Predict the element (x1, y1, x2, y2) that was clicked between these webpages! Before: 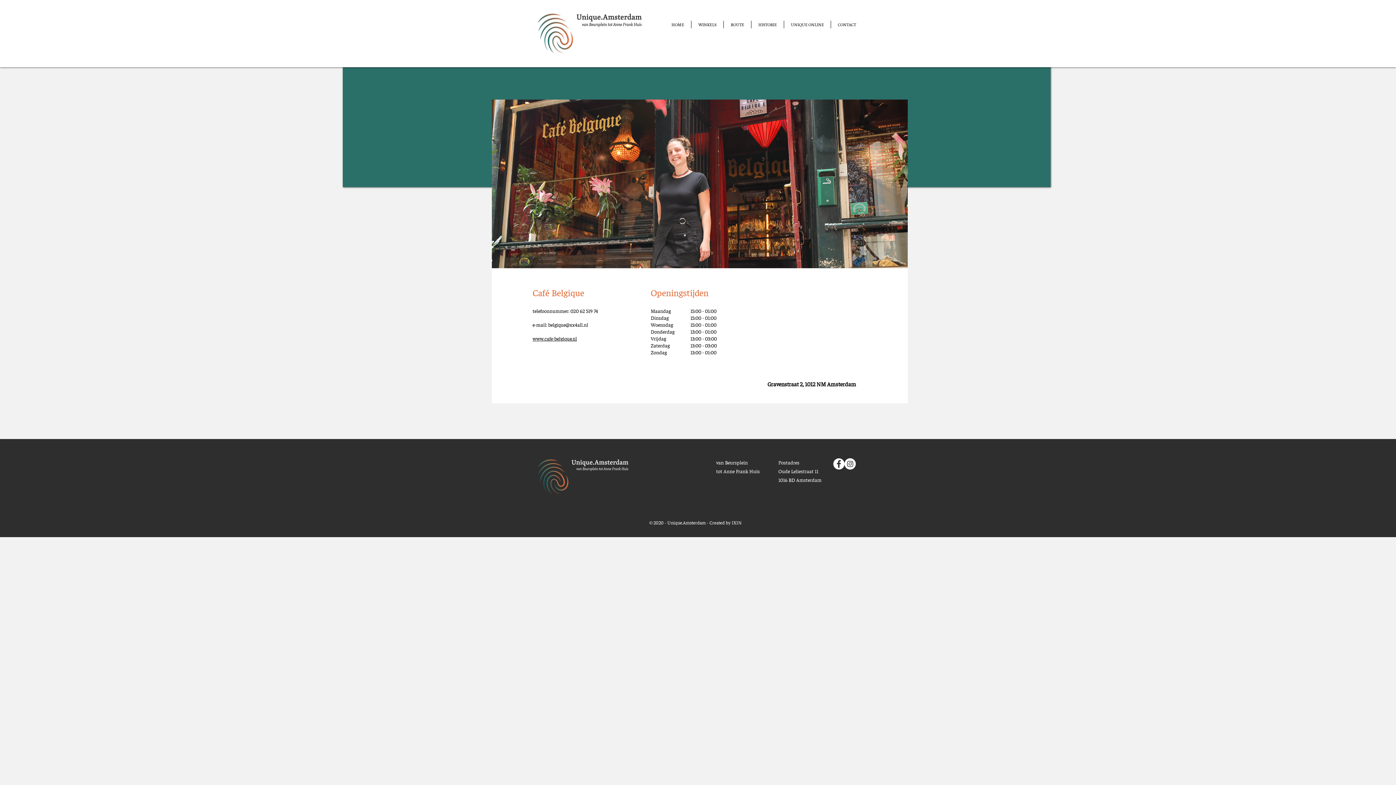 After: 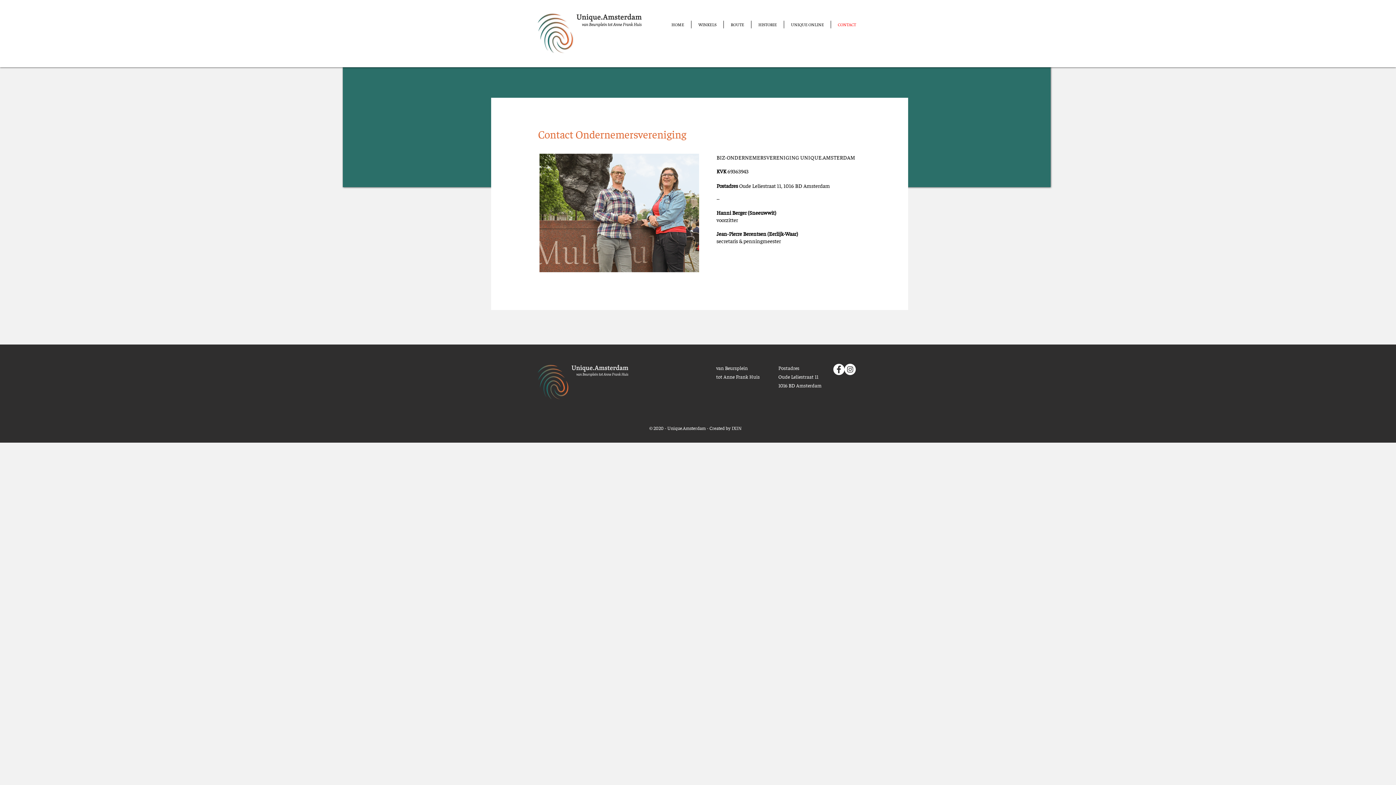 Action: bbox: (831, 20, 862, 28) label: CONTACT